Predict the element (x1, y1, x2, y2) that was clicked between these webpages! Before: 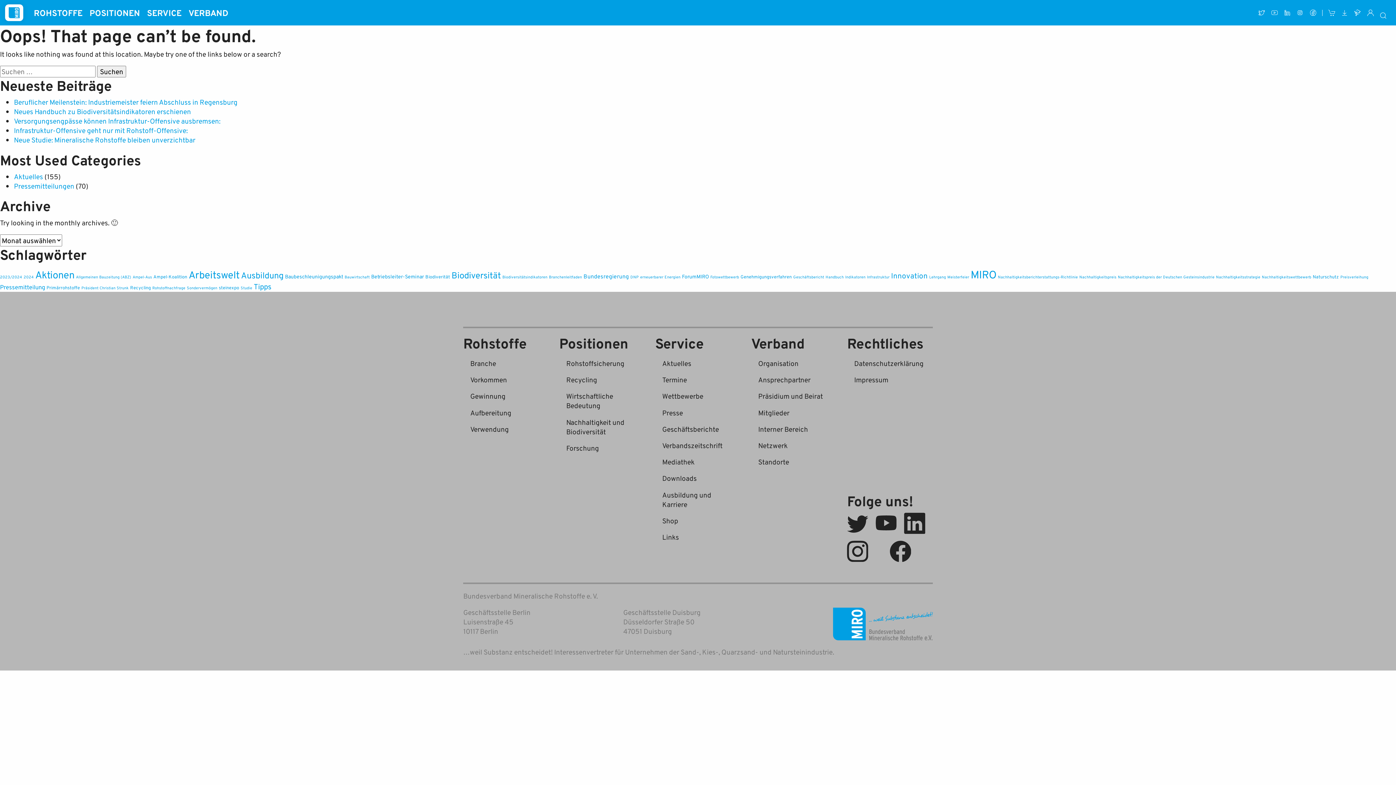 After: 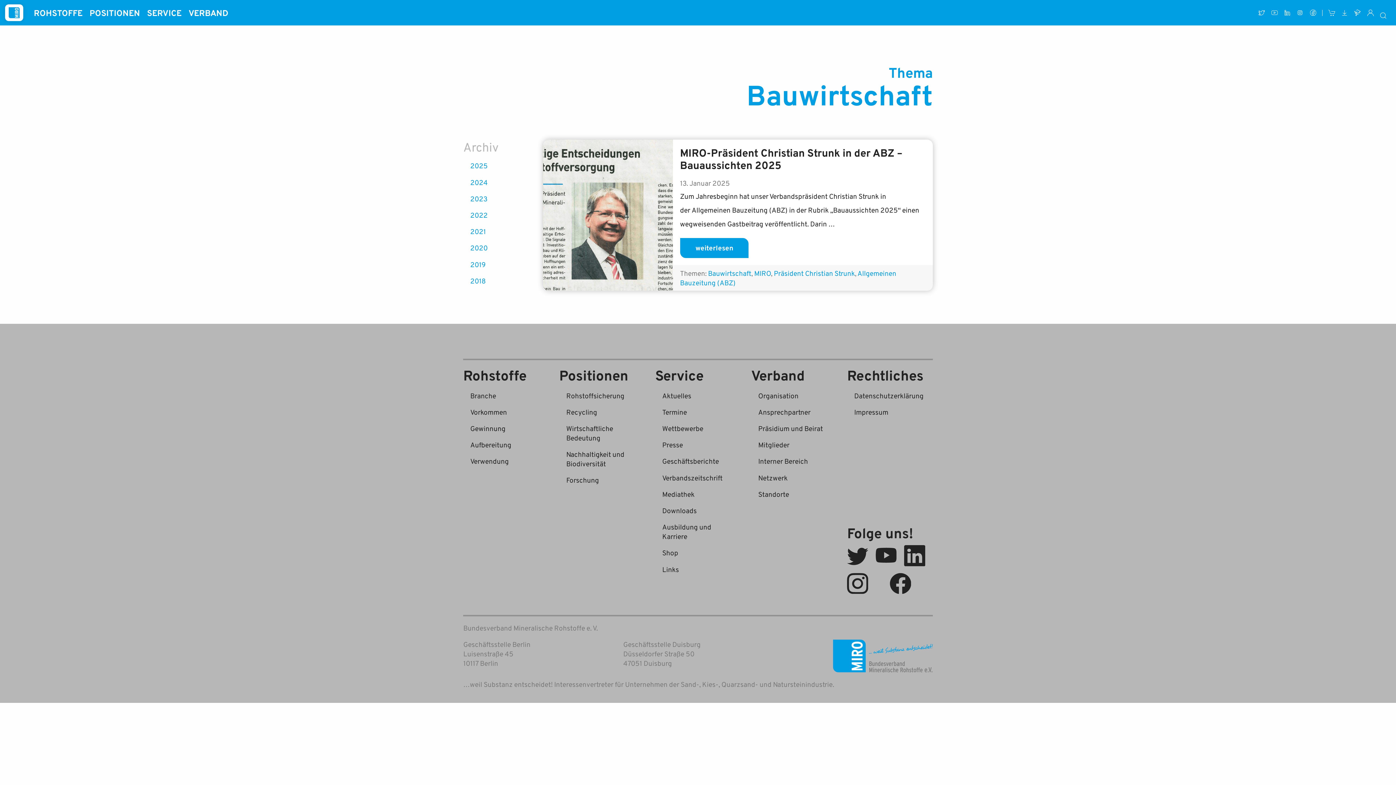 Action: bbox: (344, 274, 369, 279) label: Bauwirtschaft (1 Eintrag)